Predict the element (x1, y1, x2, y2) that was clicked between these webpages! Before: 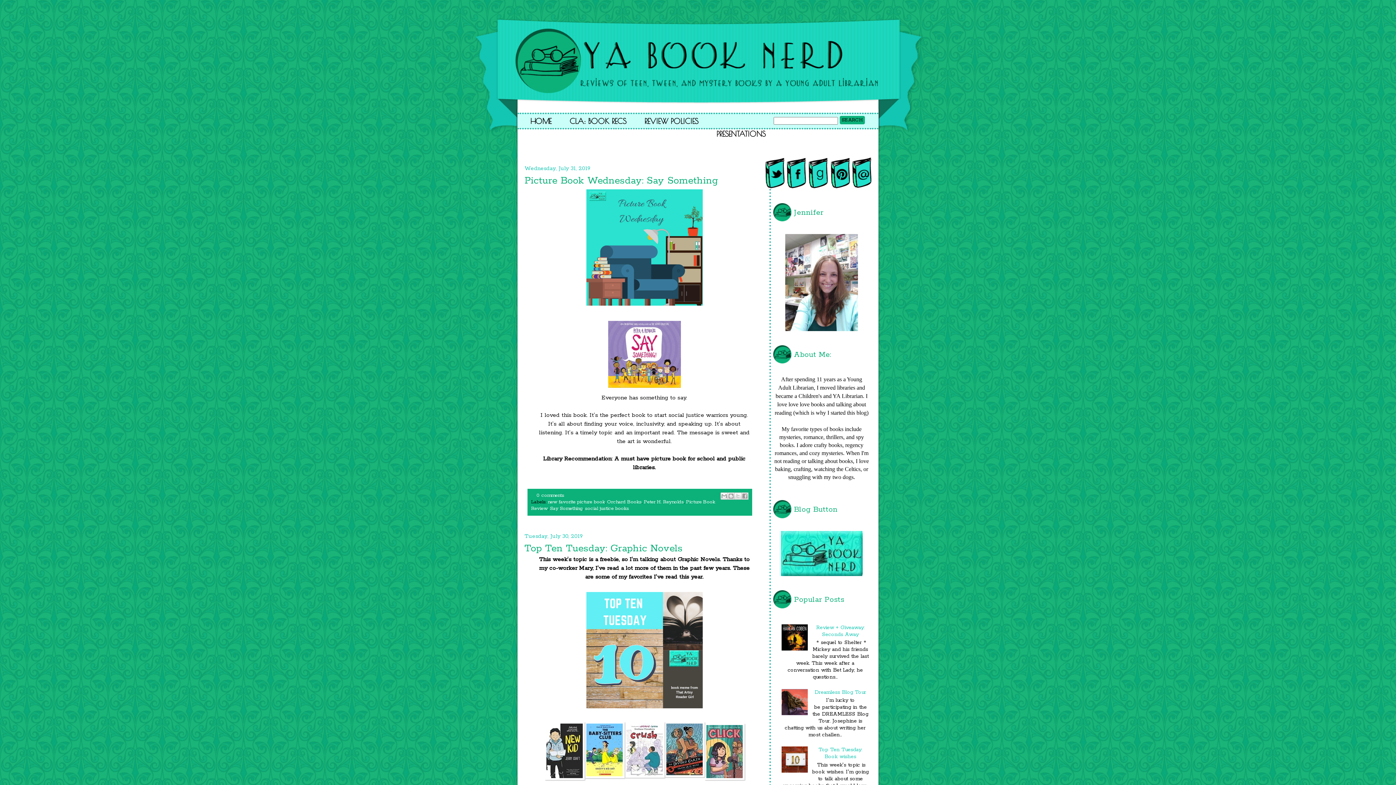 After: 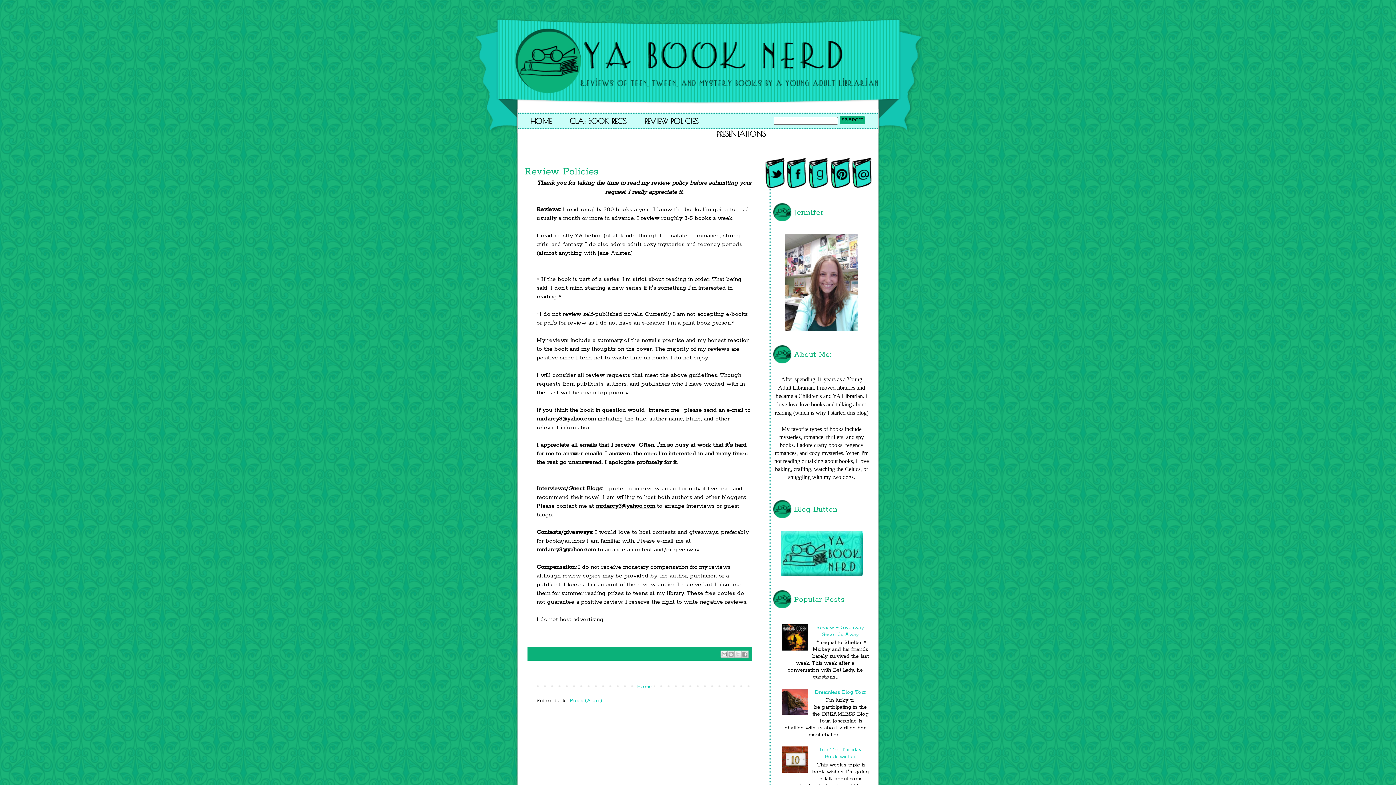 Action: bbox: (644, 112, 698, 125) label: REVIEW POLICIES